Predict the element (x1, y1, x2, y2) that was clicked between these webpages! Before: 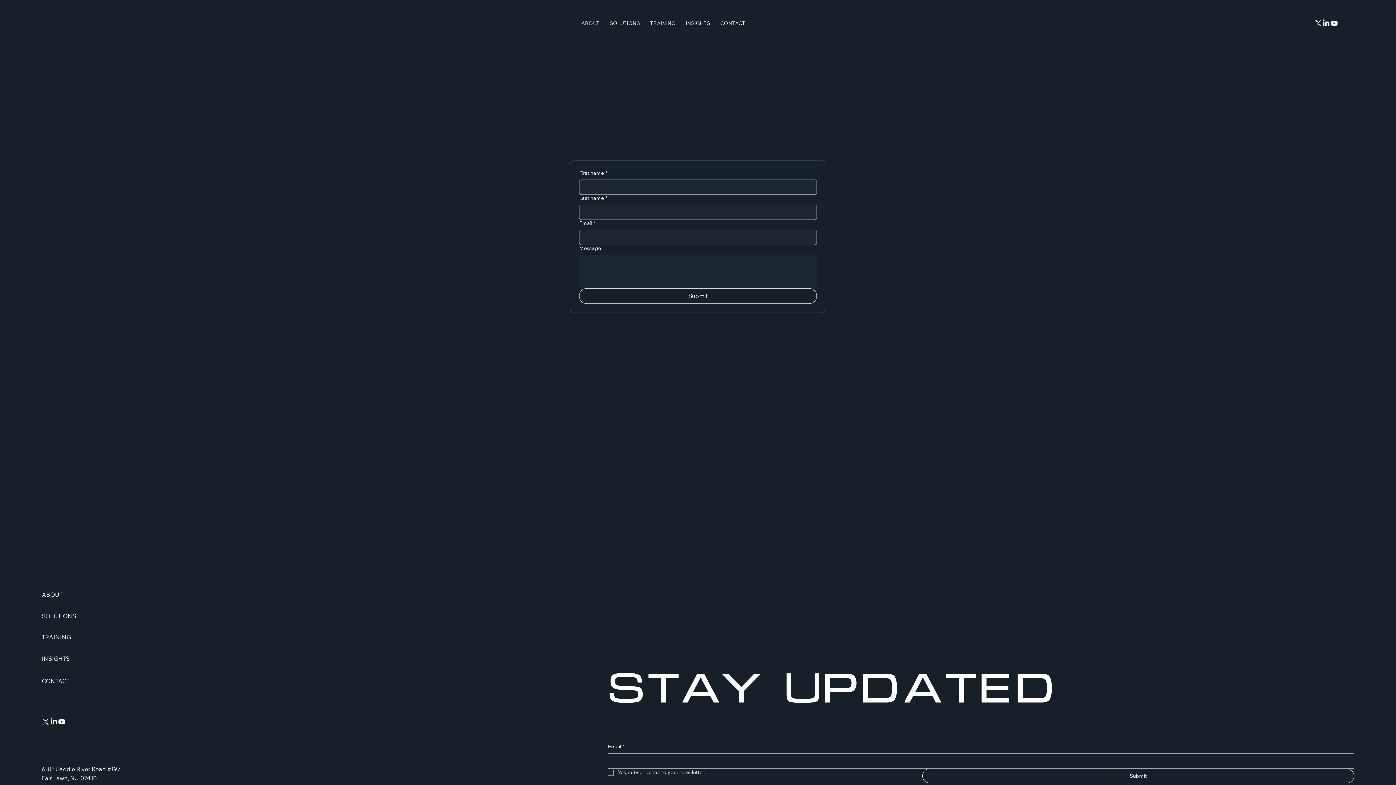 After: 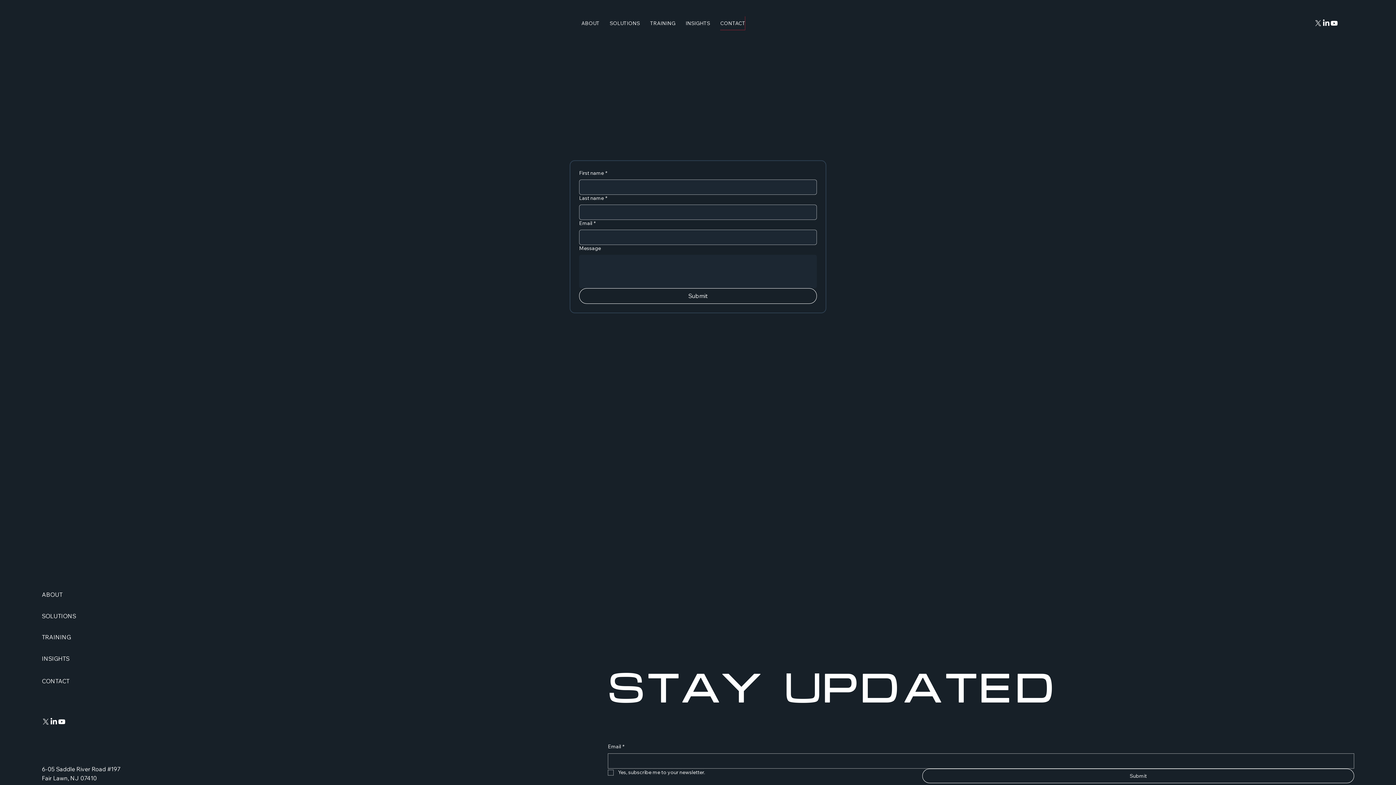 Action: label: LinkedIn bbox: (49, 718, 57, 726)